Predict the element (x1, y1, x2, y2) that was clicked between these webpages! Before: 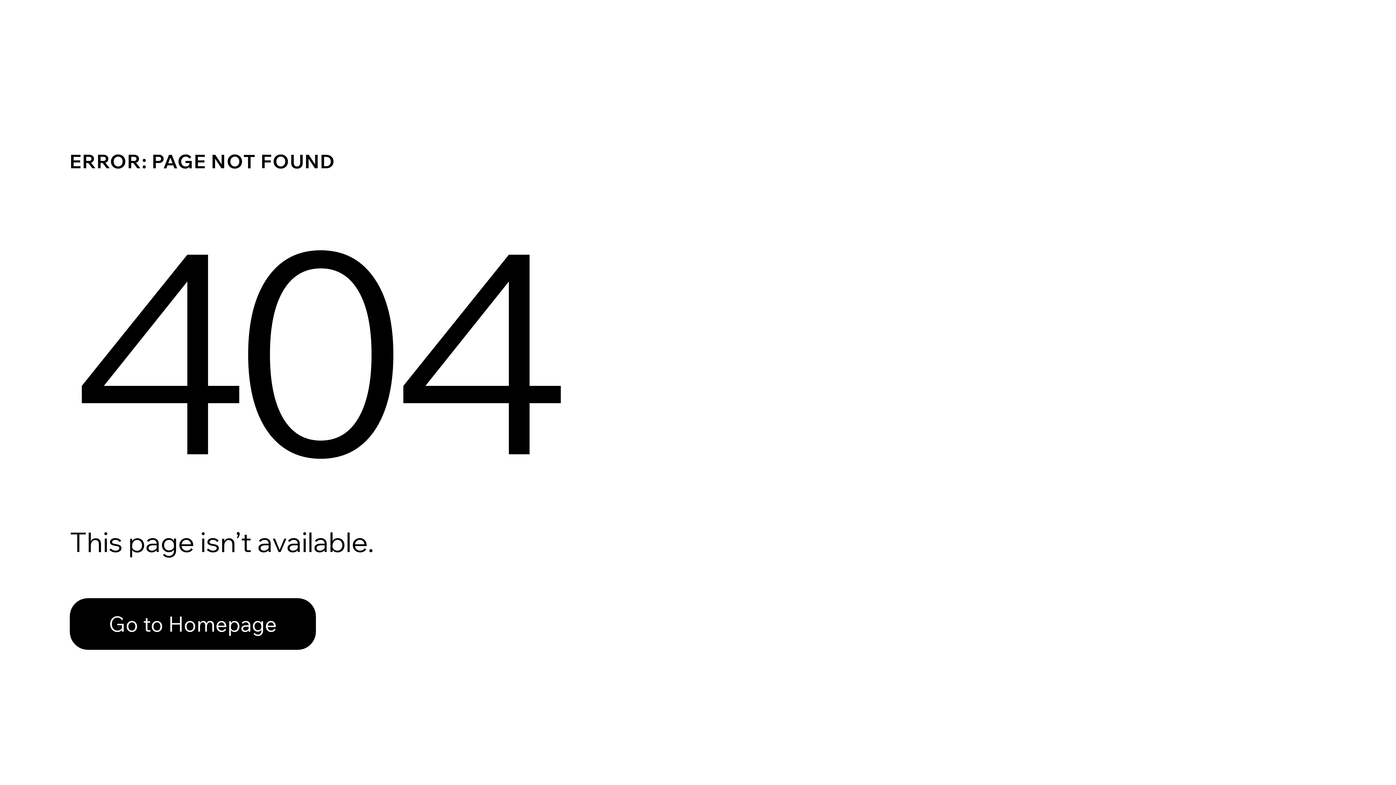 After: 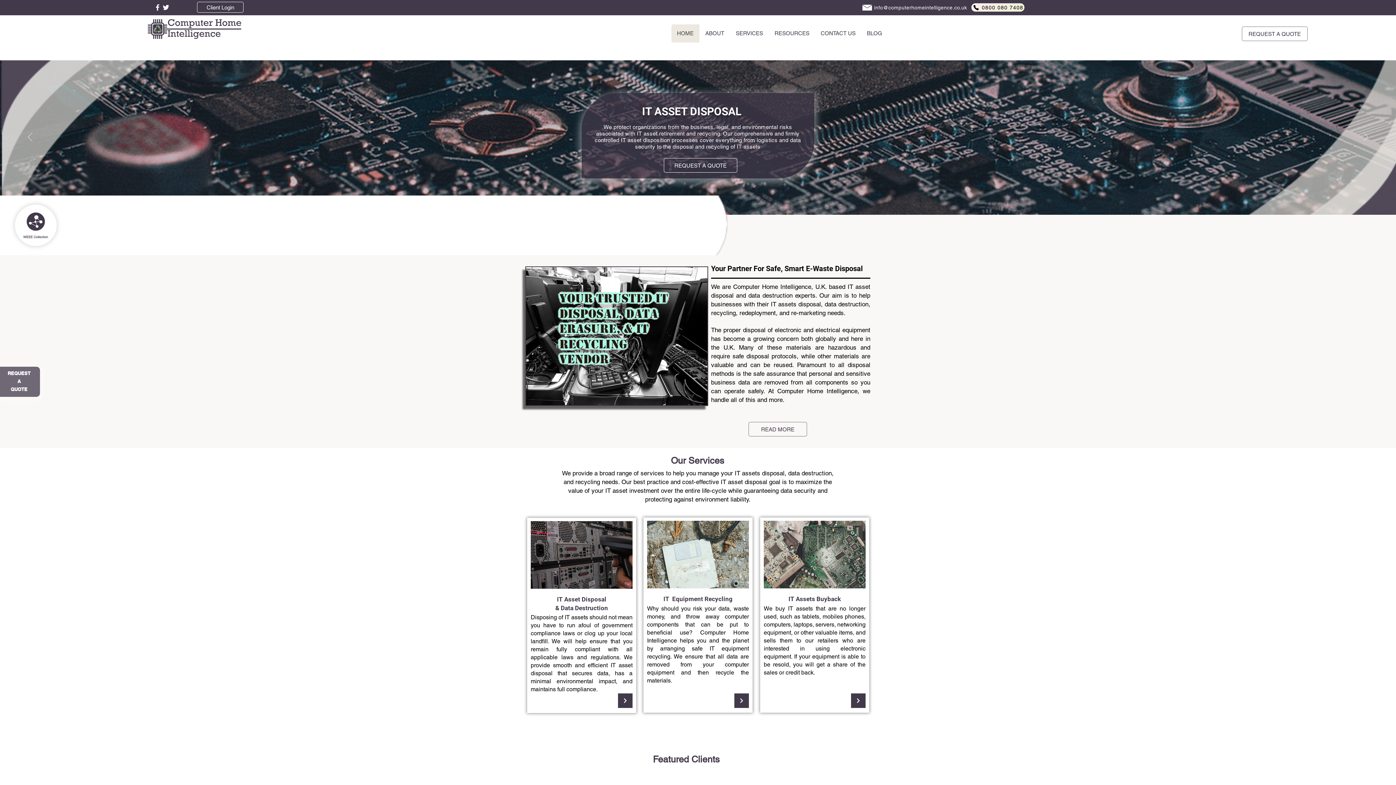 Action: bbox: (69, 598, 316, 650) label: Go to Homepage